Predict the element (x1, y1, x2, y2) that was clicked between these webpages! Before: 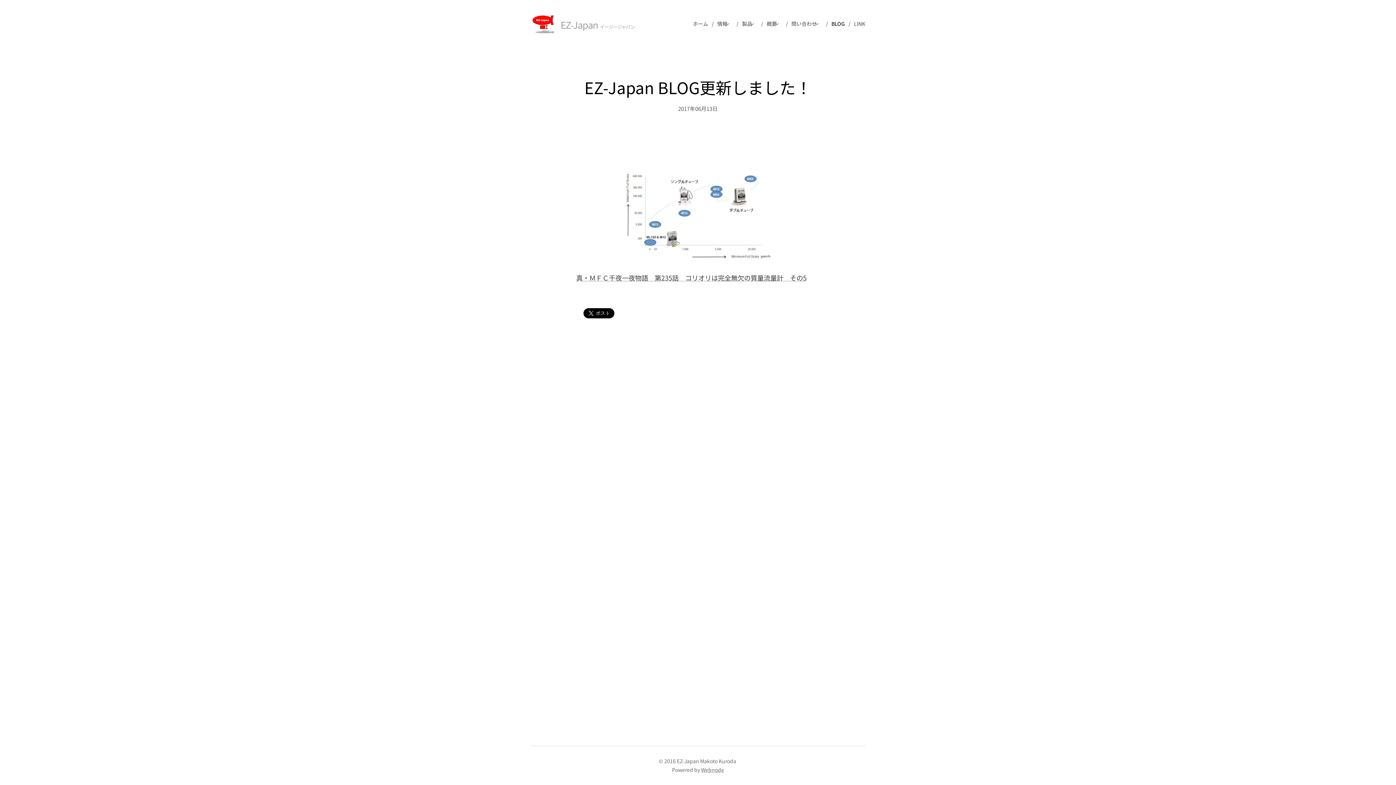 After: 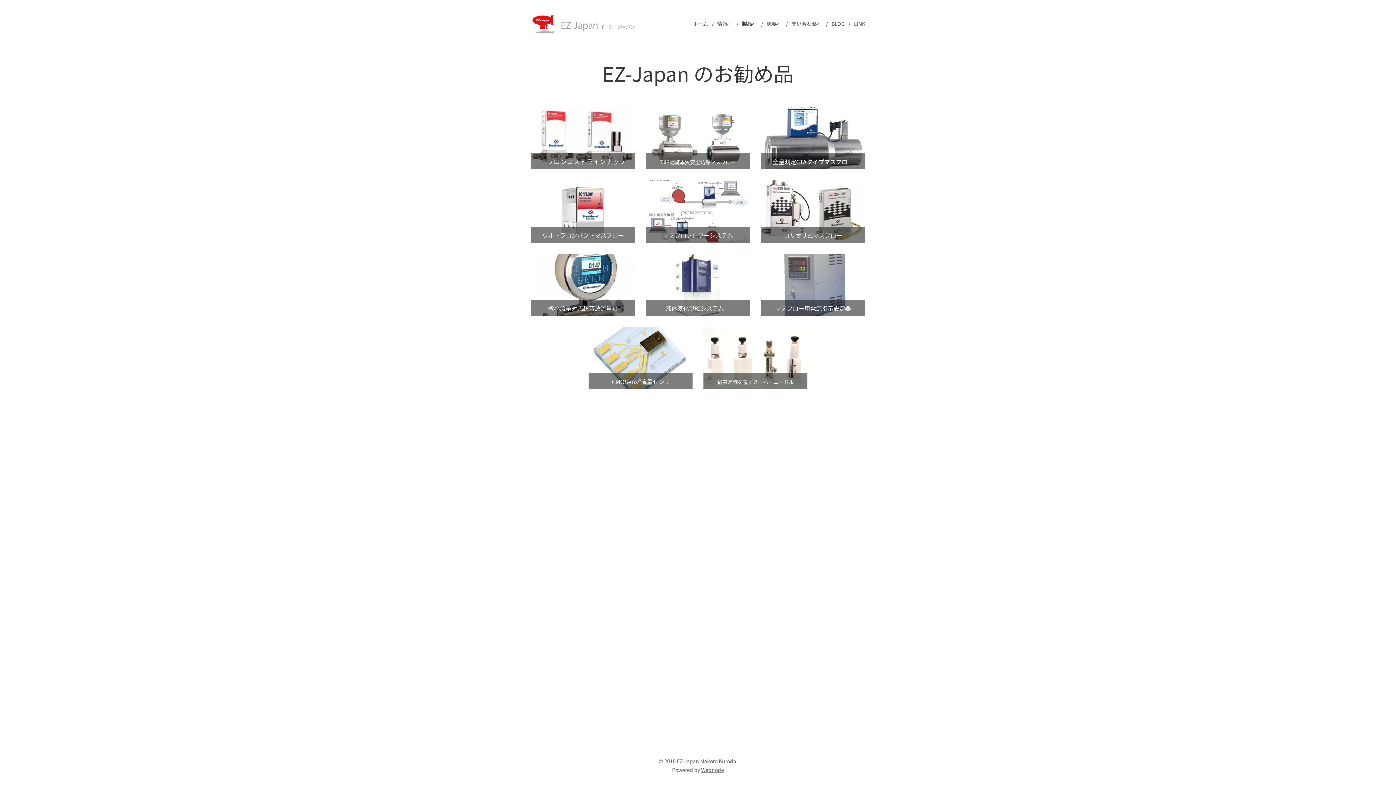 Action: label: 製品 bbox: (738, 14, 763, 32)